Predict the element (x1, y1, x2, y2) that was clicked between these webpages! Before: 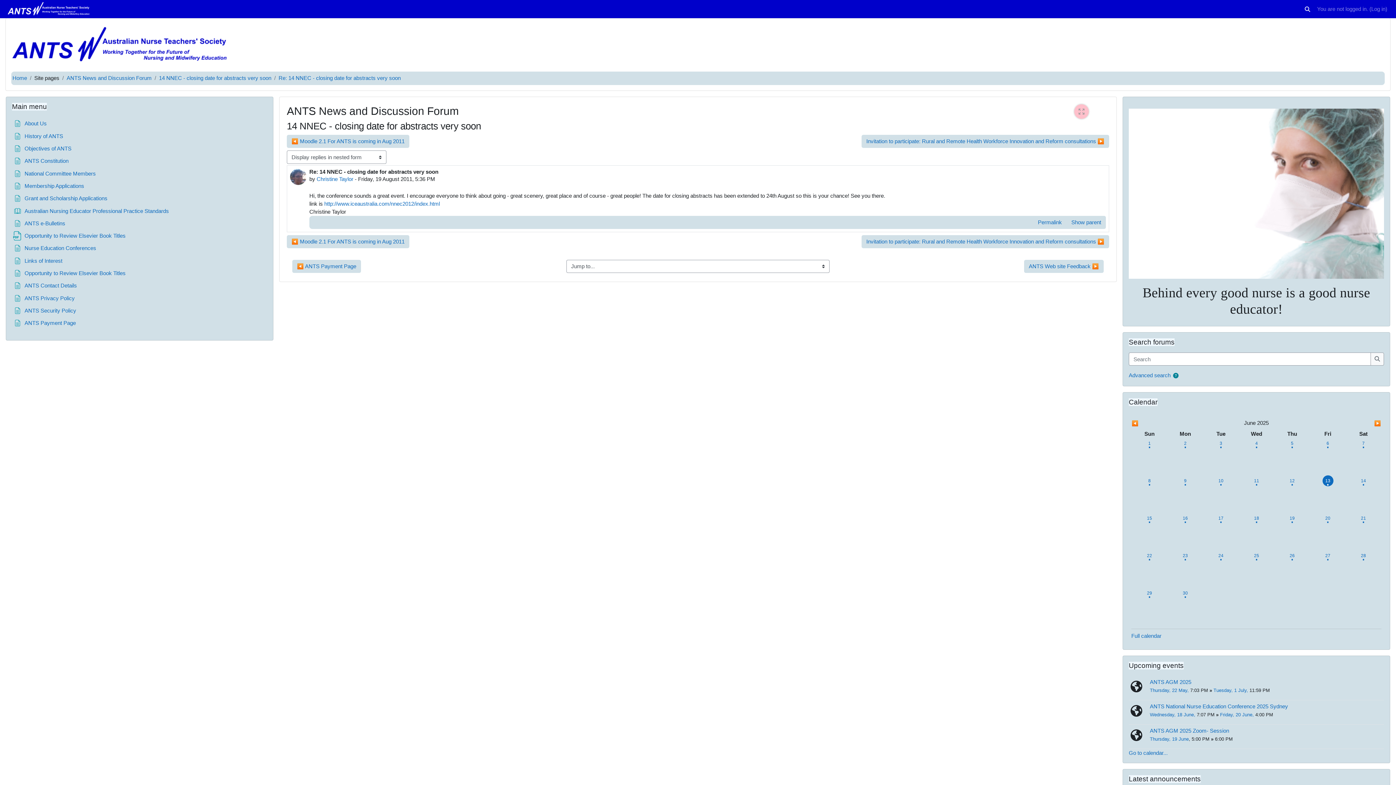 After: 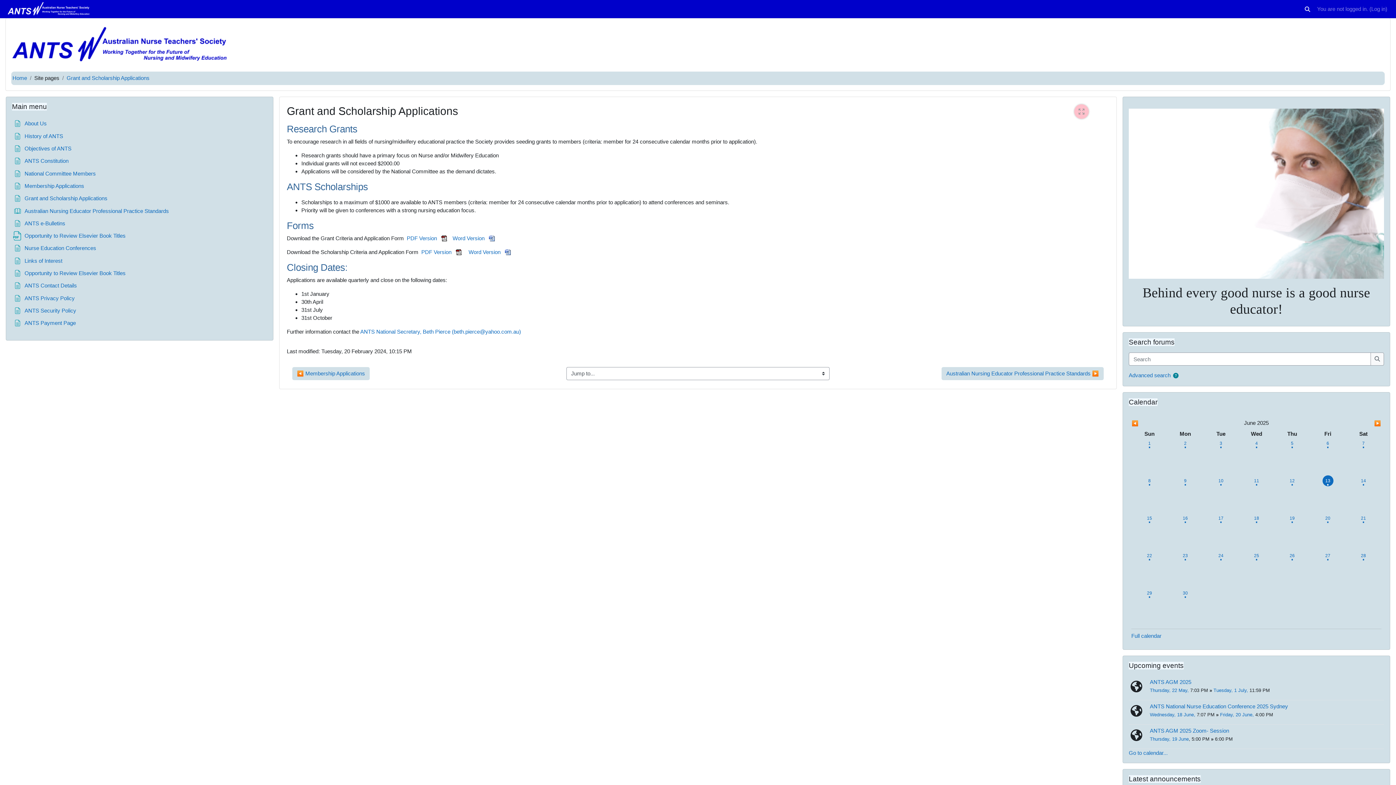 Action: bbox: (24, 195, 107, 201) label: Grant and Scholarship Applications
Page